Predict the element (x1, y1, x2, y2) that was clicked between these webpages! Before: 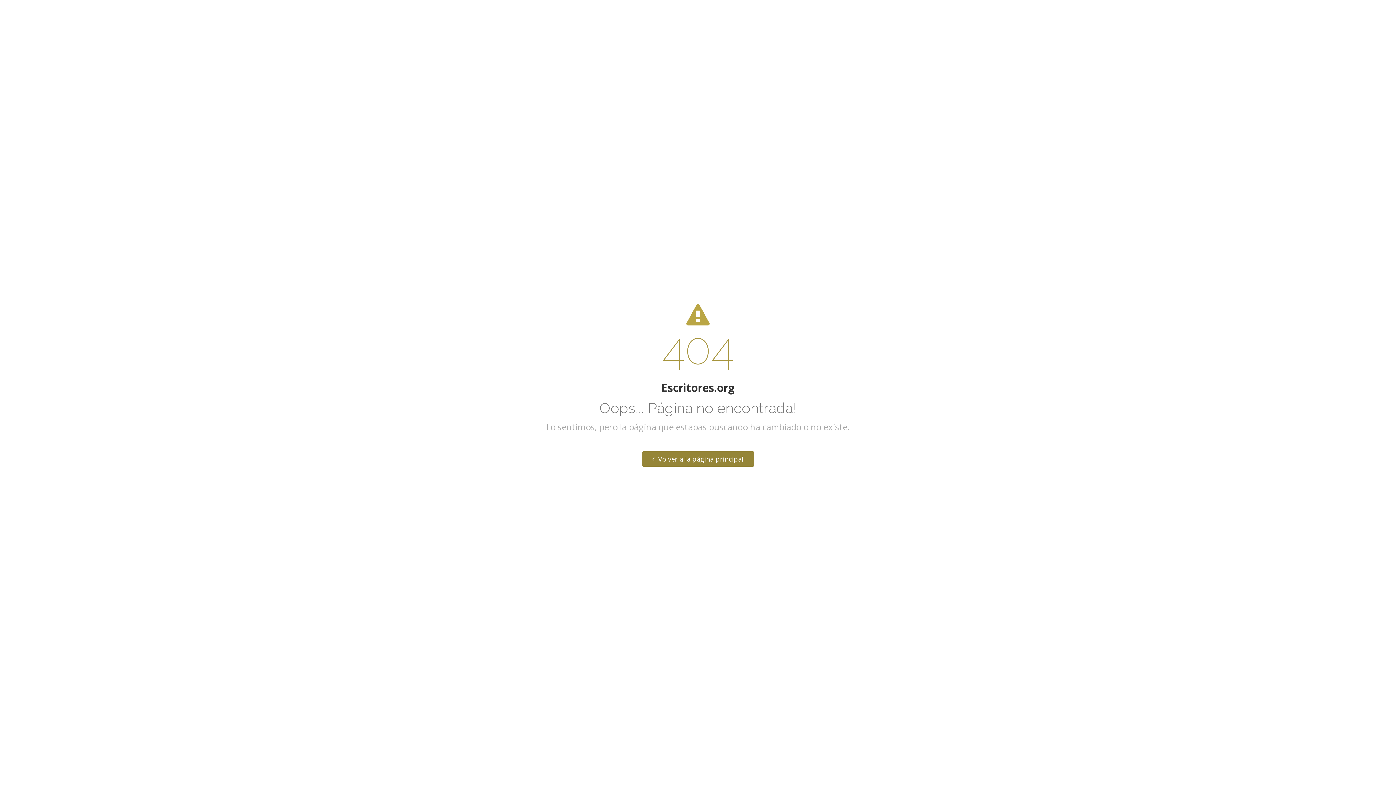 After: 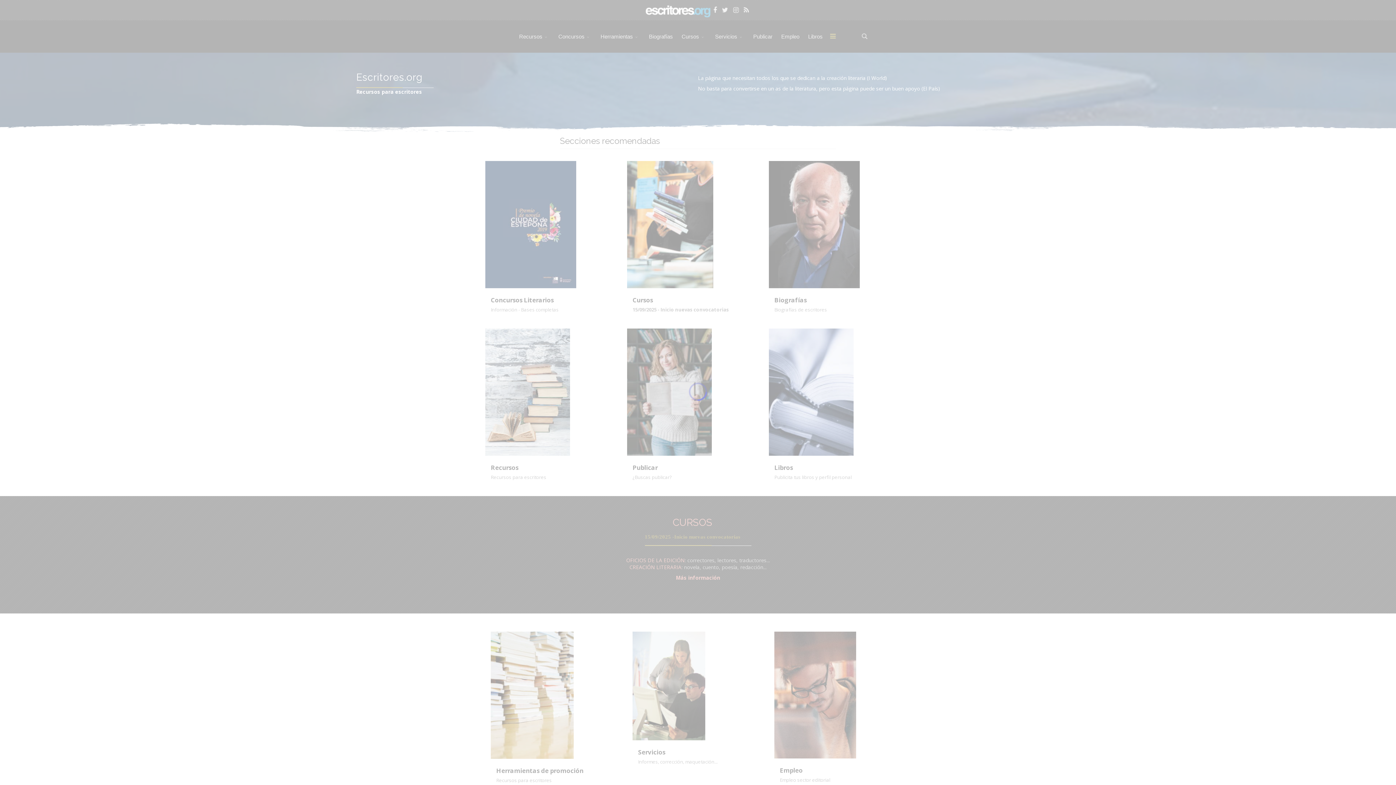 Action: bbox: (642, 451, 754, 466) label:  Volver a la página principal